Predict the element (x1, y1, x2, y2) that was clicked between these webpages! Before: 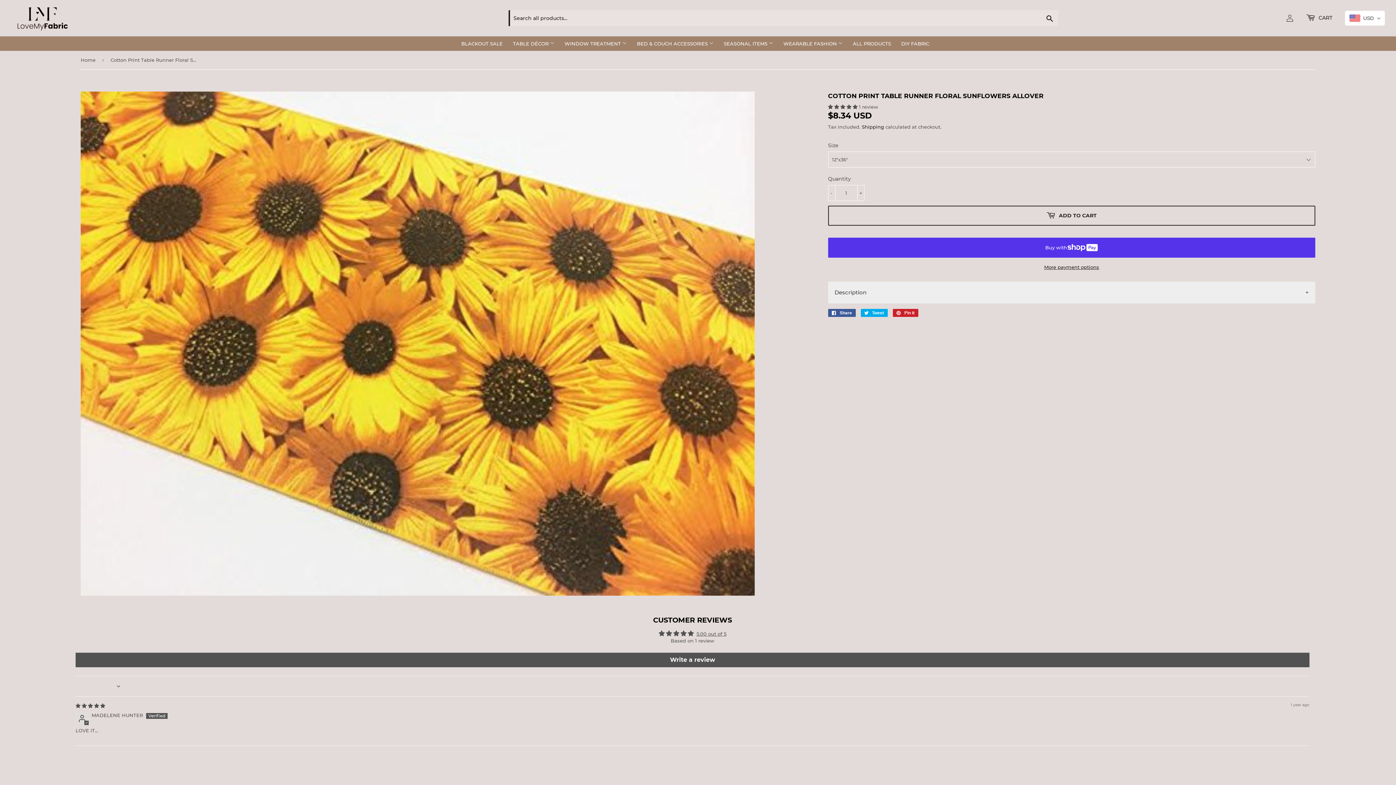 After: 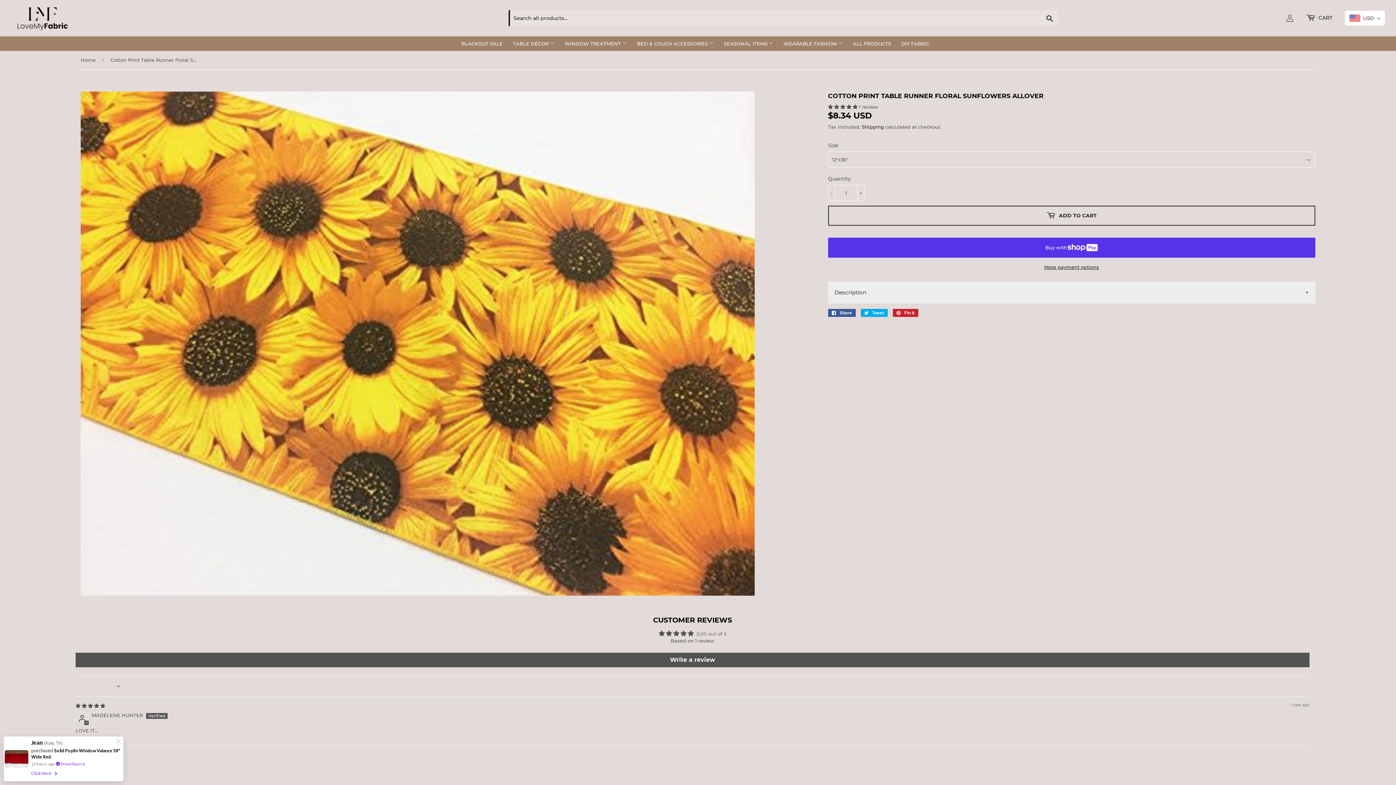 Action: label: 5.00 out of 5 bbox: (696, 631, 726, 637)